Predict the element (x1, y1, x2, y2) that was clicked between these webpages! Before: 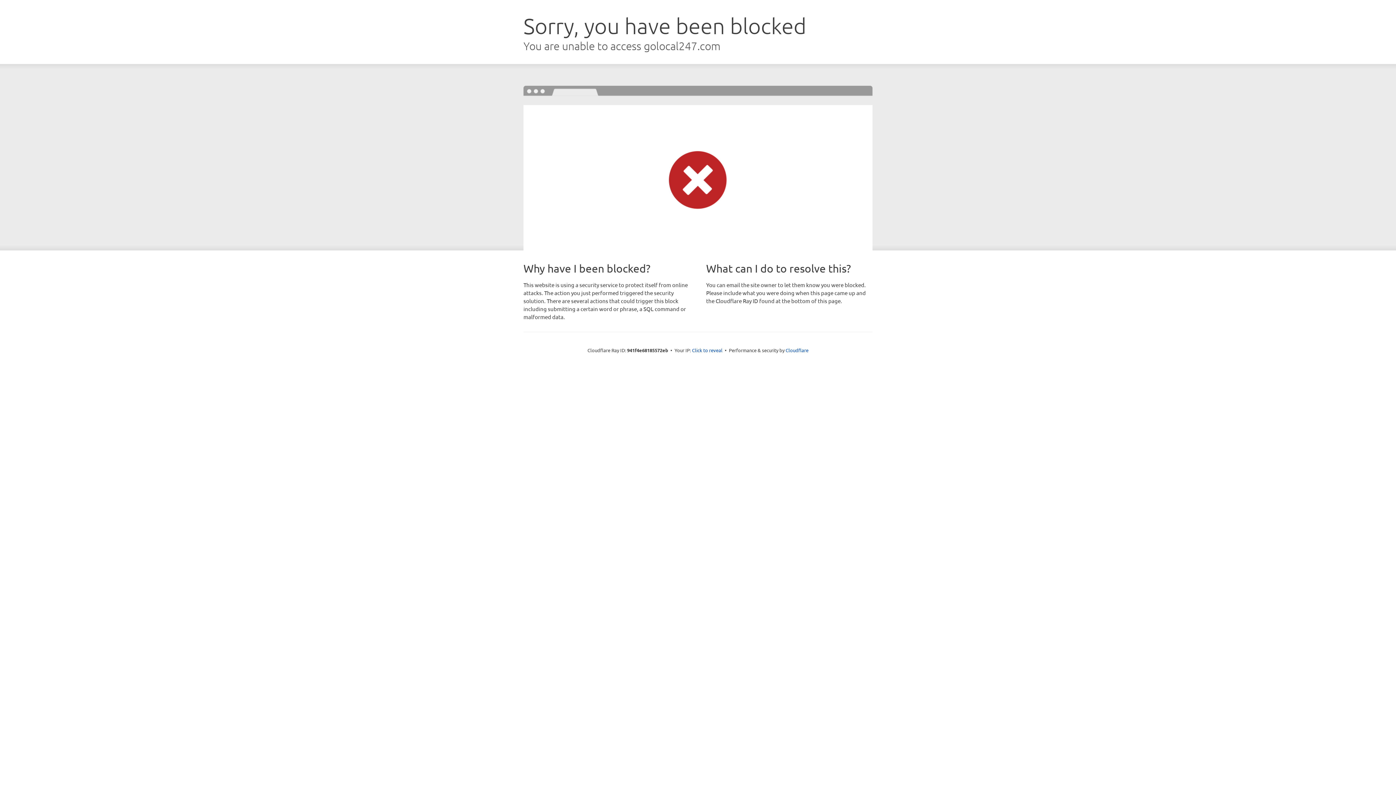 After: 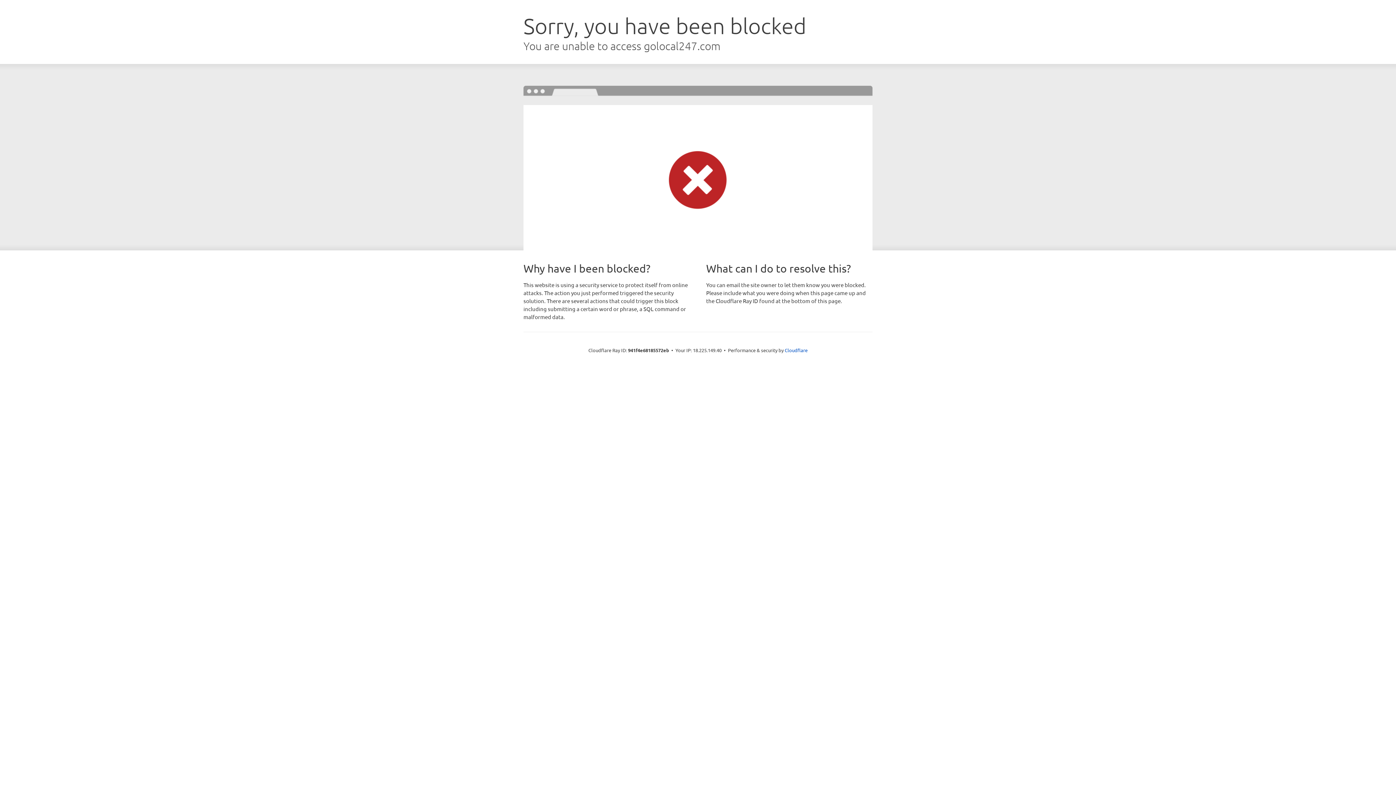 Action: label: Click to reveal bbox: (692, 346, 722, 353)